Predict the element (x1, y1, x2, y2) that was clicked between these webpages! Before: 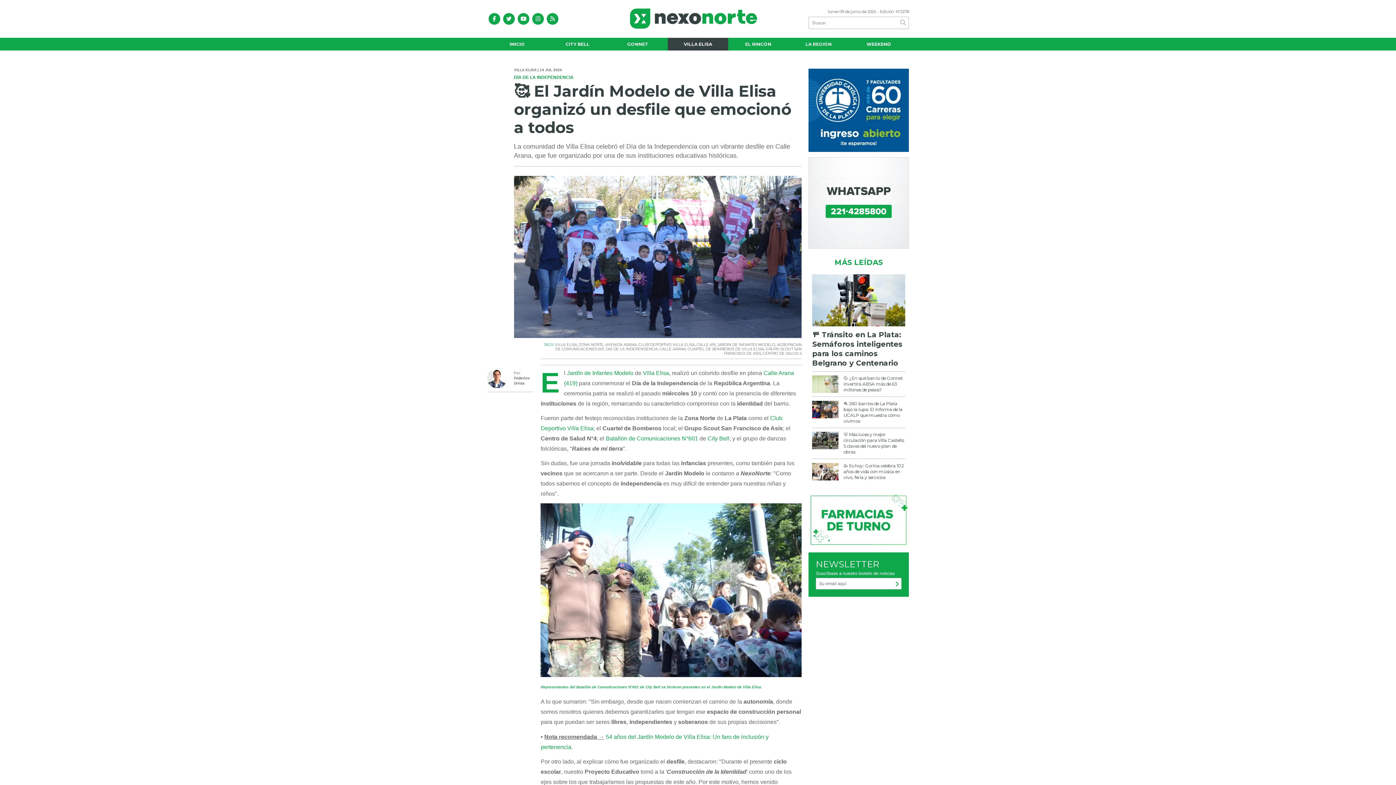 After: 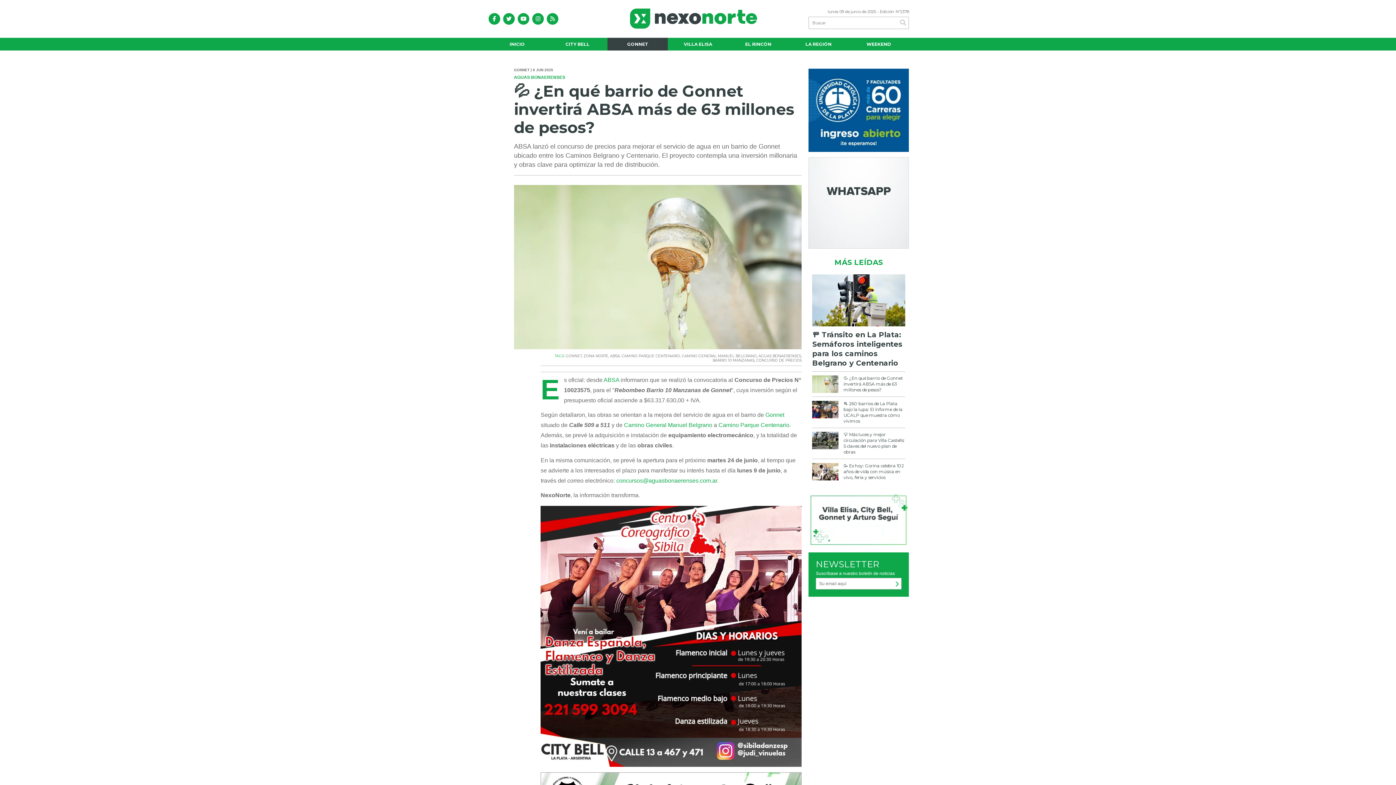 Action: label: 💦 ¿En qué barrio de Gonnet invertirá ABSA más de 63 millones de pesos? bbox: (812, 375, 905, 393)